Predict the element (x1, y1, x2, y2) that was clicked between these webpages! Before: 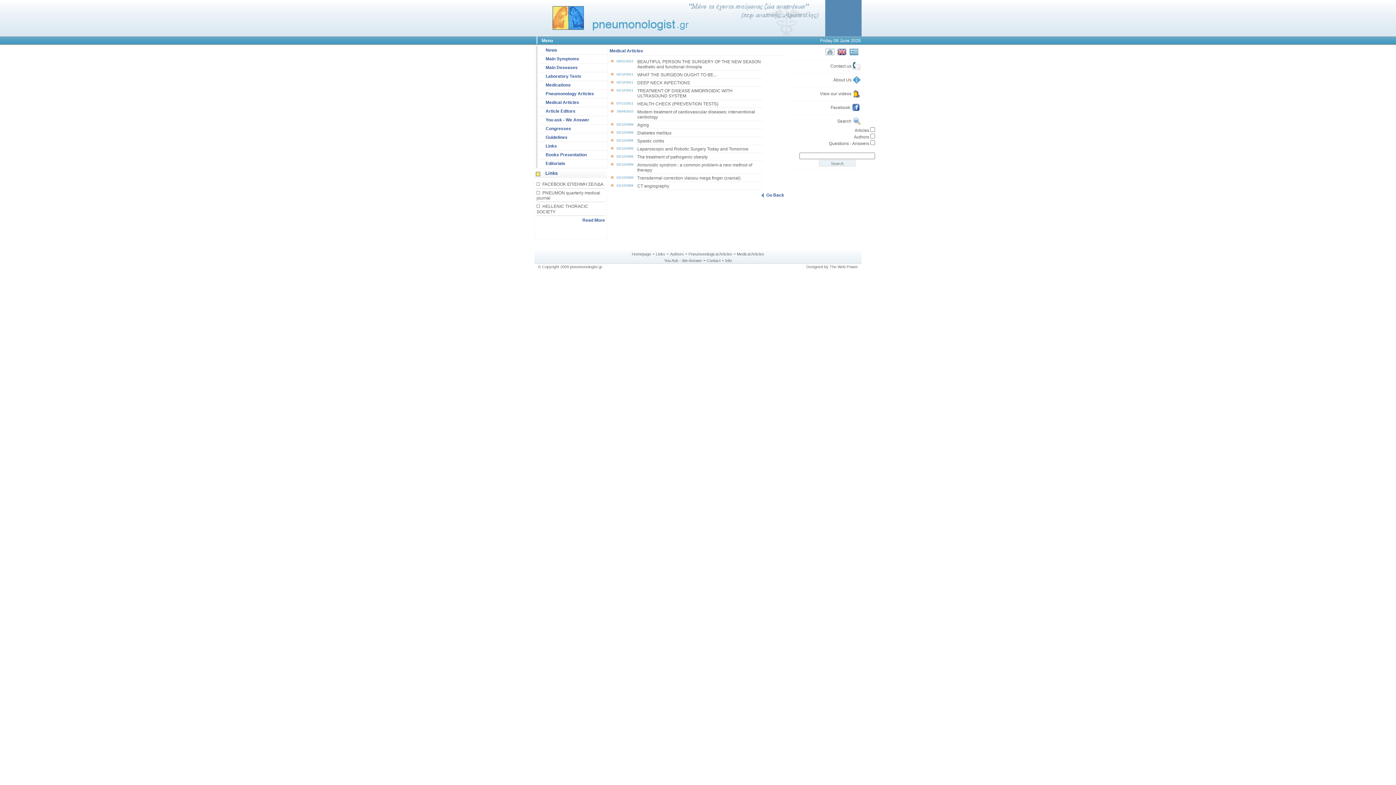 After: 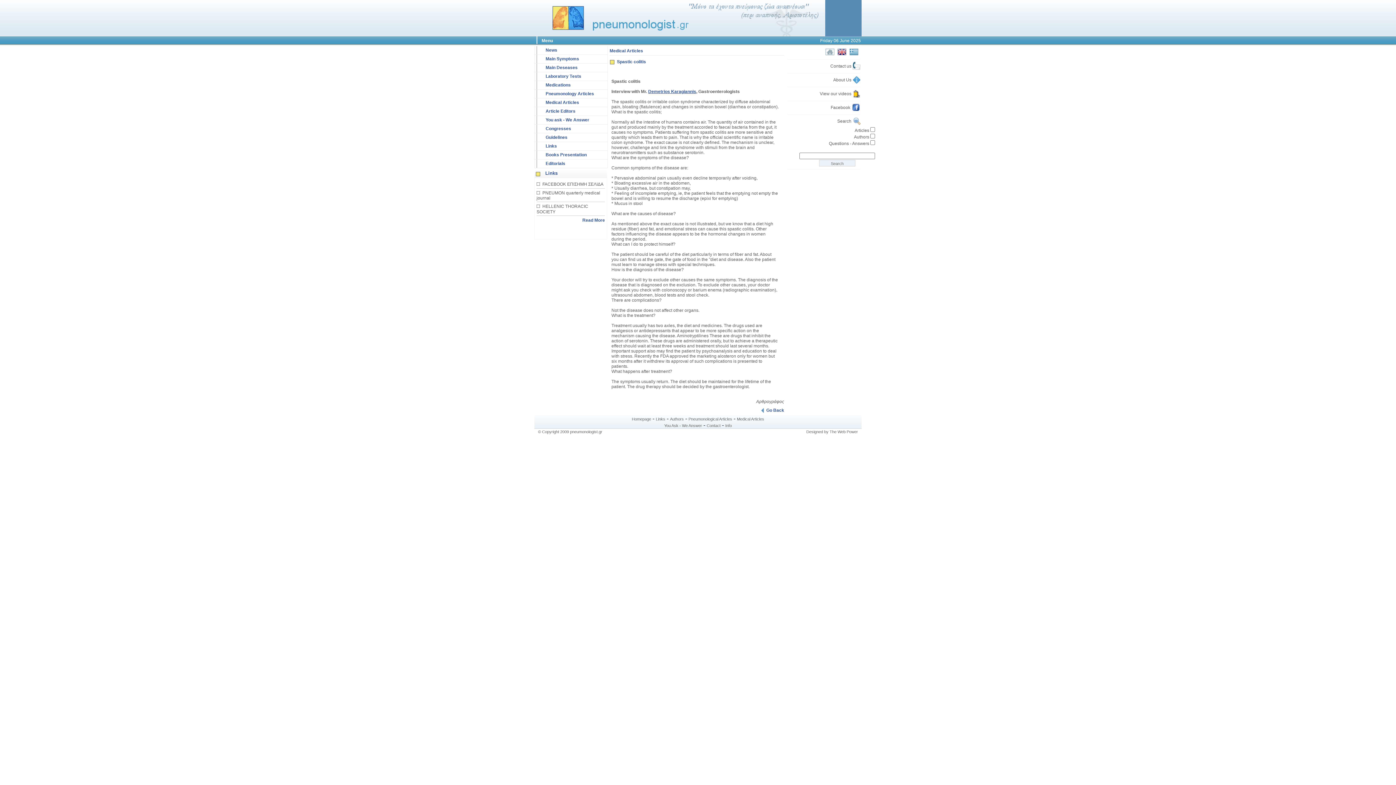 Action: bbox: (637, 138, 664, 143) label: Spastic colitis